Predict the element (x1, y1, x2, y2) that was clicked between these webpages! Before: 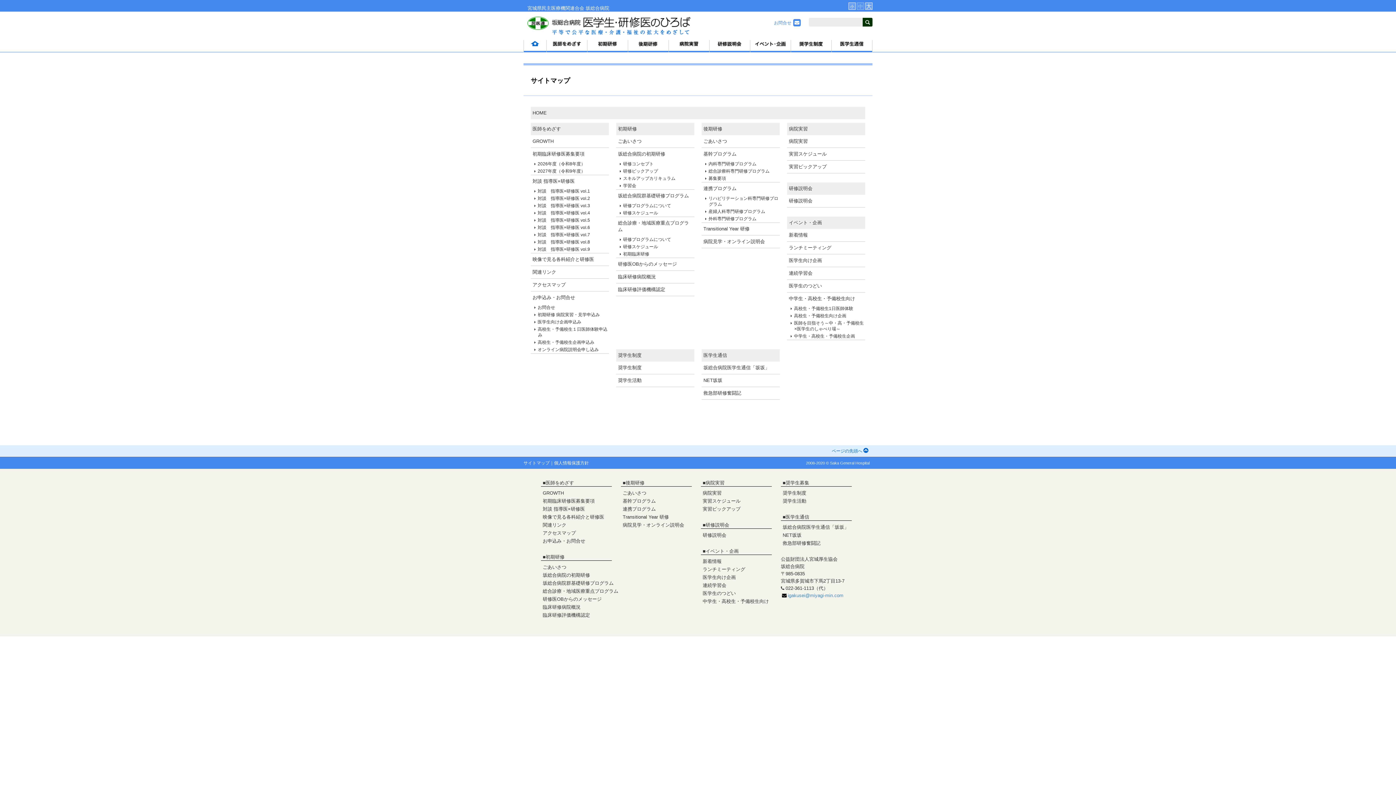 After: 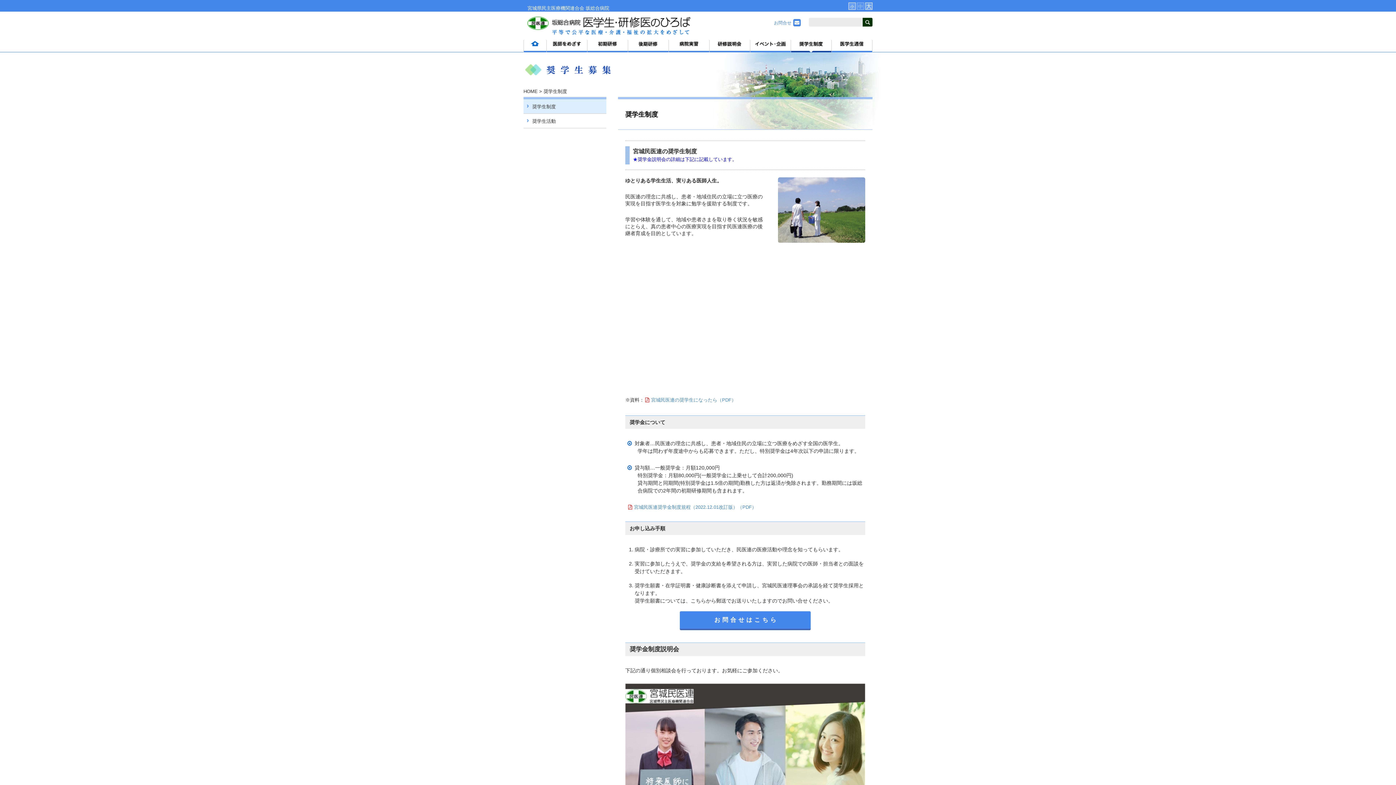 Action: bbox: (785, 480, 809, 485) label: 奨学生募集